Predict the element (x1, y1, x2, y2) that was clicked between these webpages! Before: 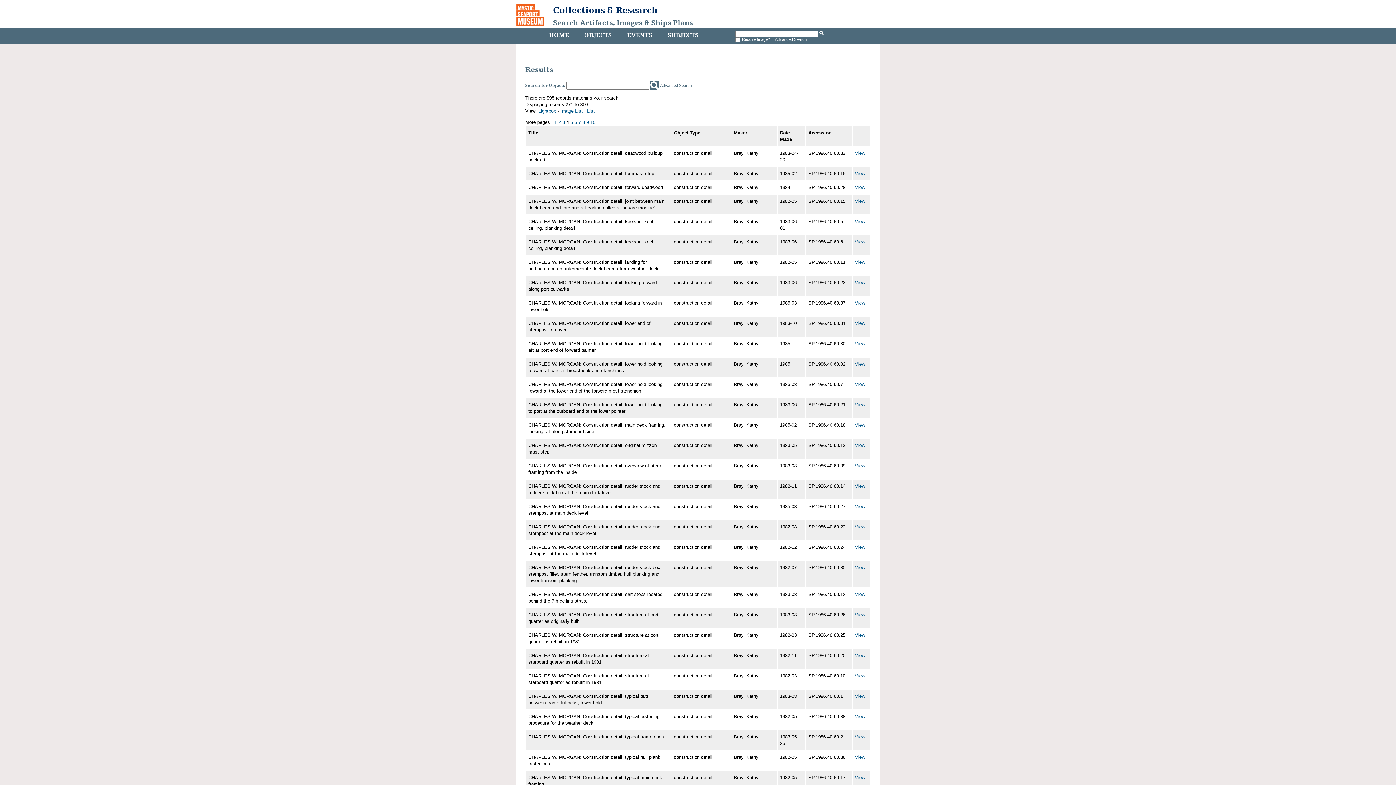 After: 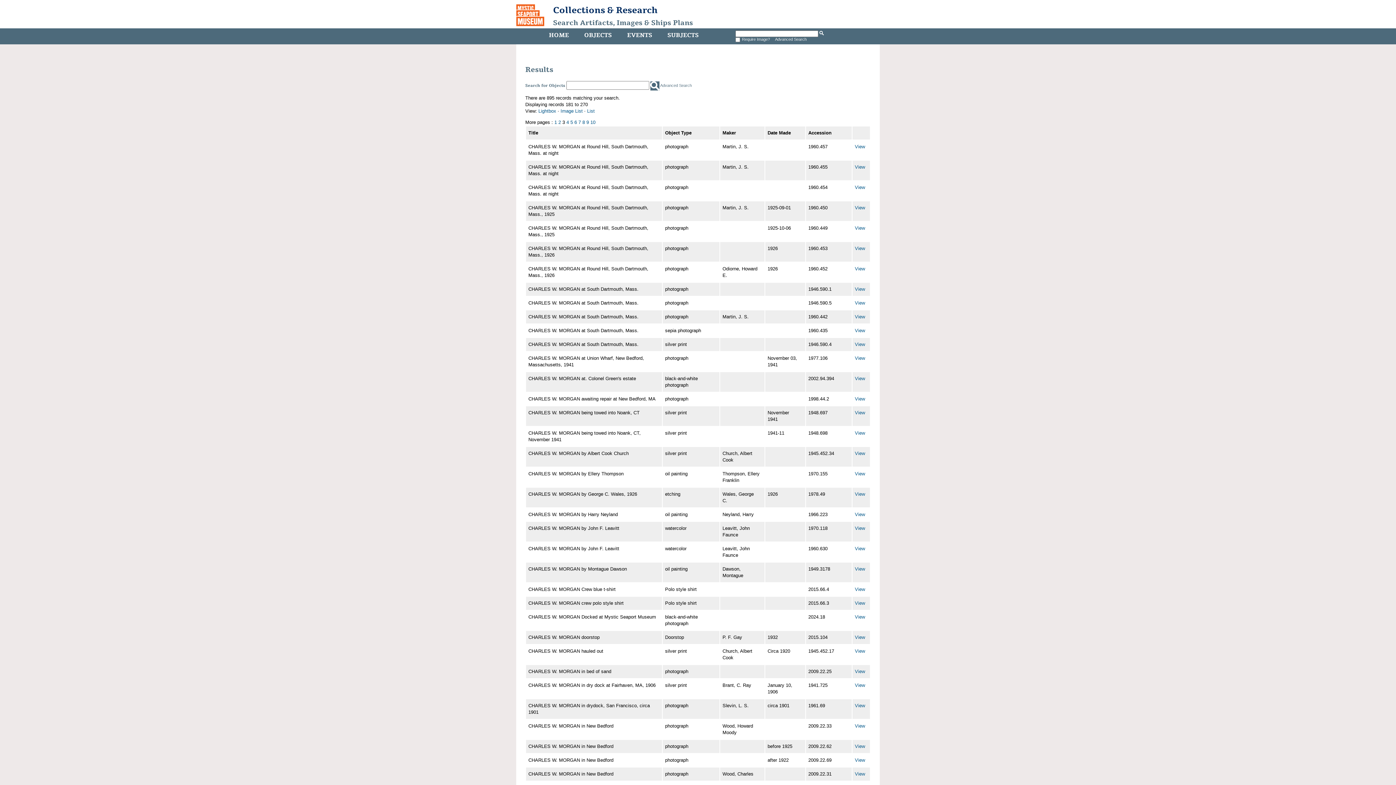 Action: bbox: (562, 119, 565, 125) label: 3